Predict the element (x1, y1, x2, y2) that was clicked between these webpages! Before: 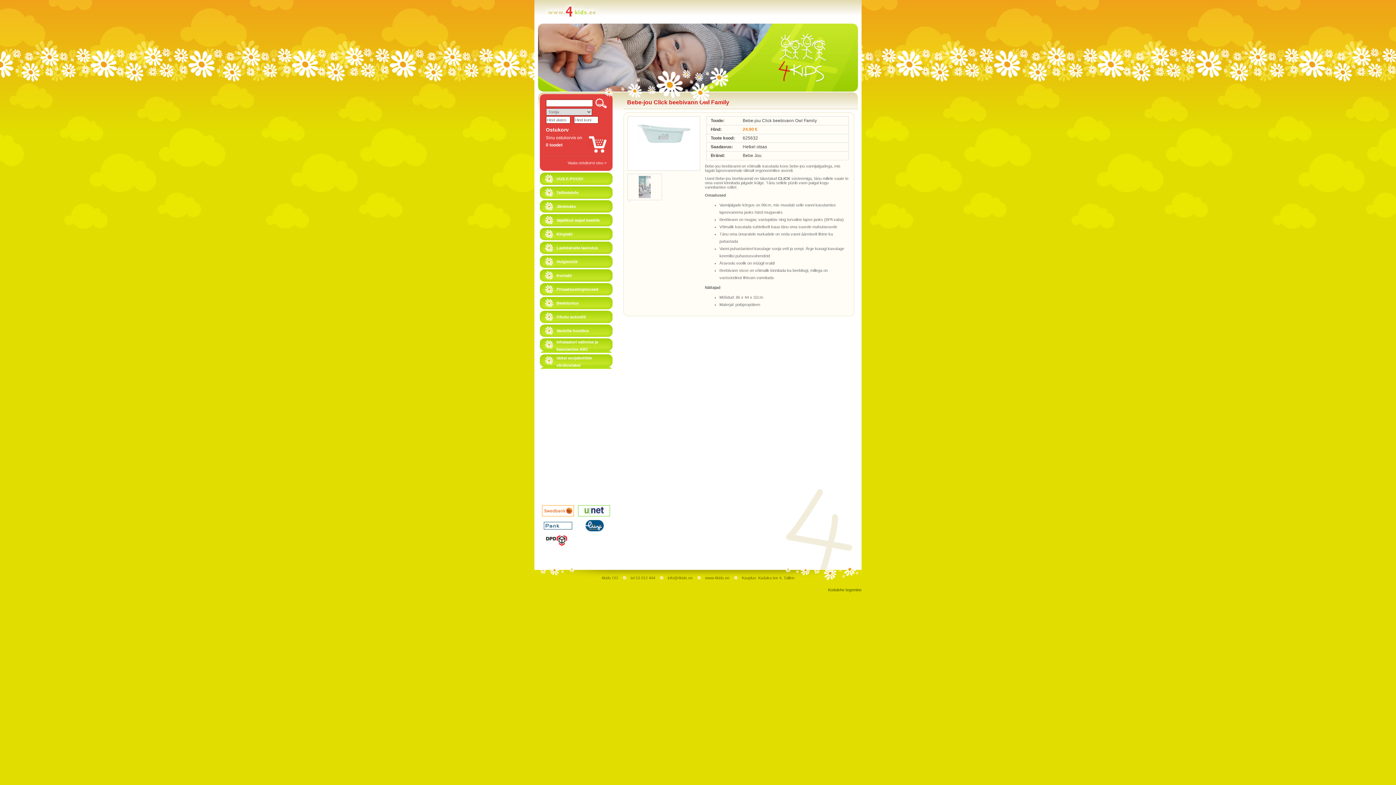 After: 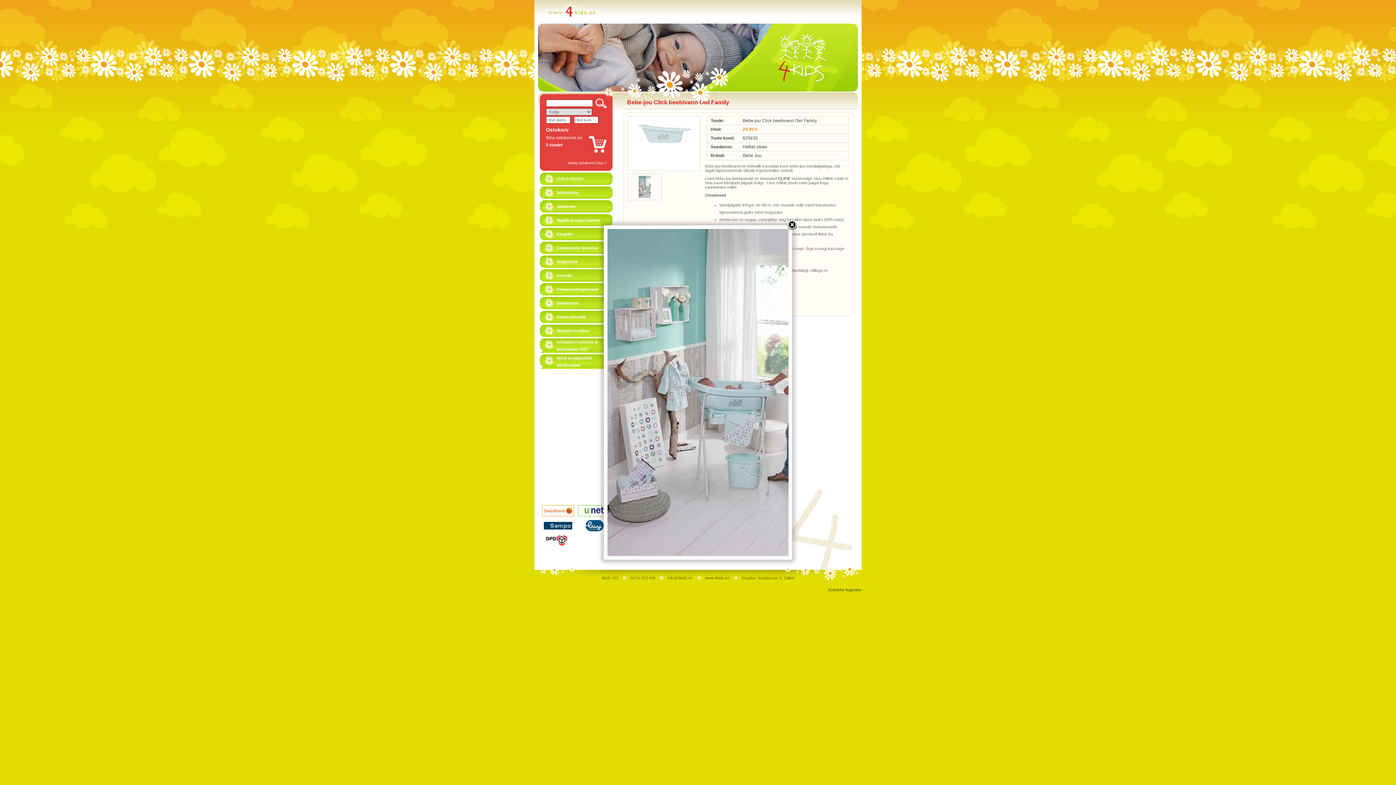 Action: bbox: (627, 173, 662, 204)